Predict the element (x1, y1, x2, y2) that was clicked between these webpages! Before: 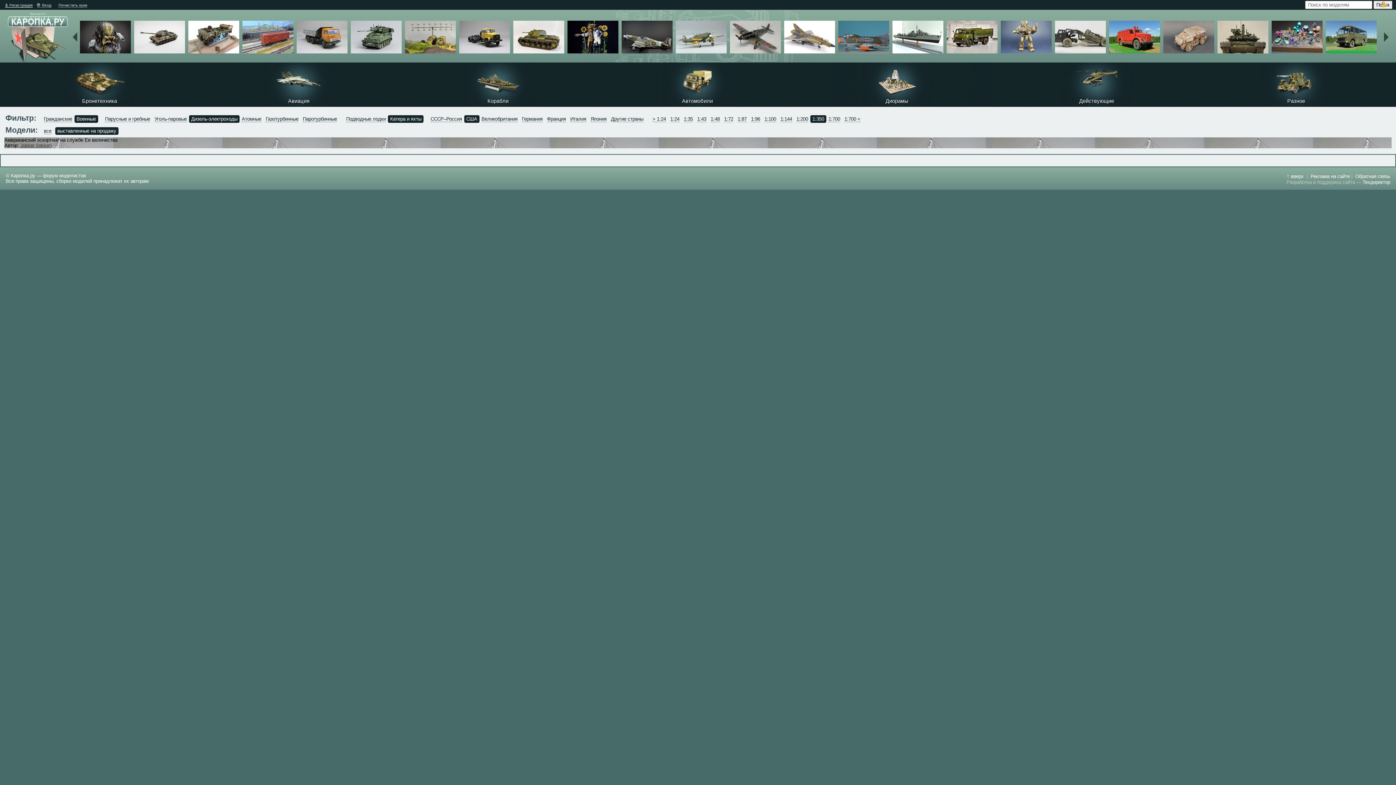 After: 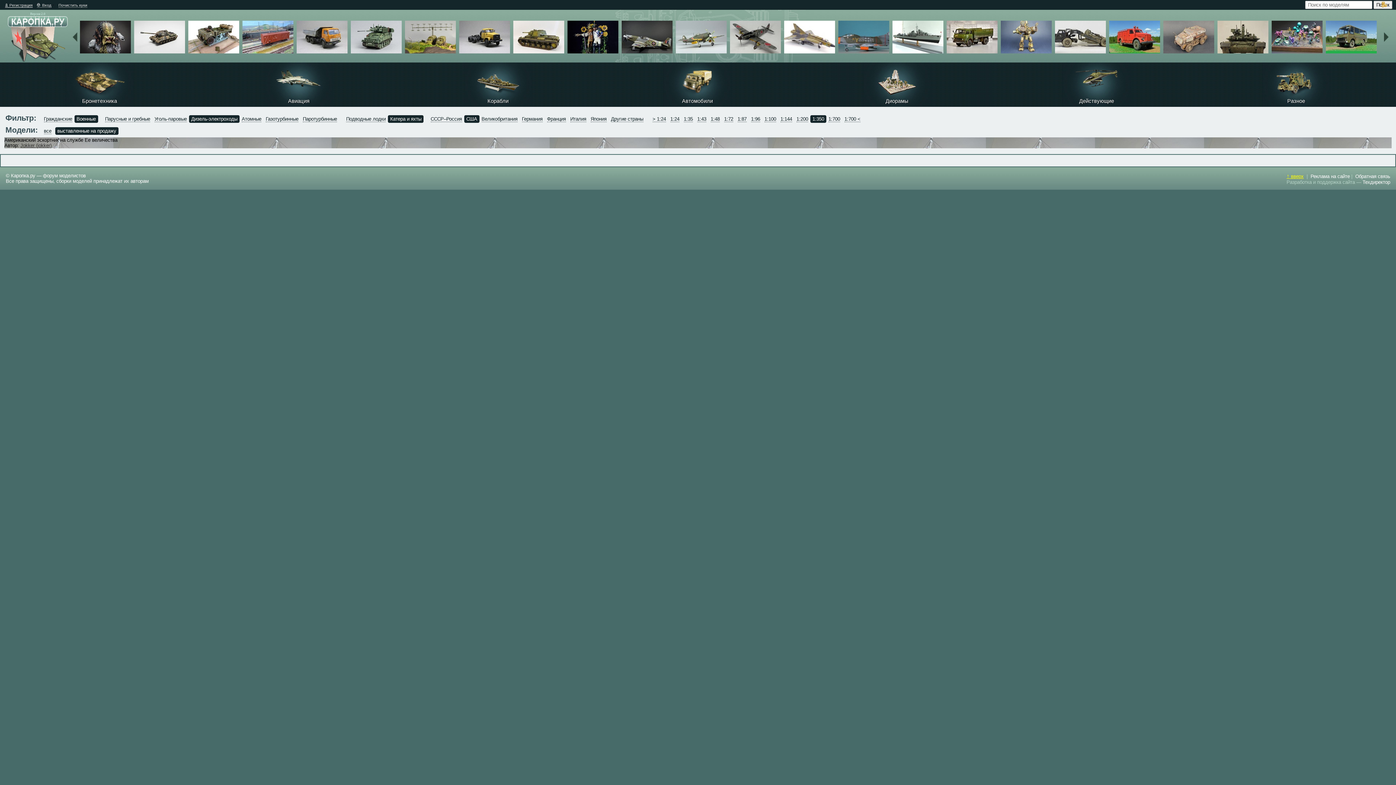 Action: bbox: (1286, 173, 1304, 179) label: ↑ вверх